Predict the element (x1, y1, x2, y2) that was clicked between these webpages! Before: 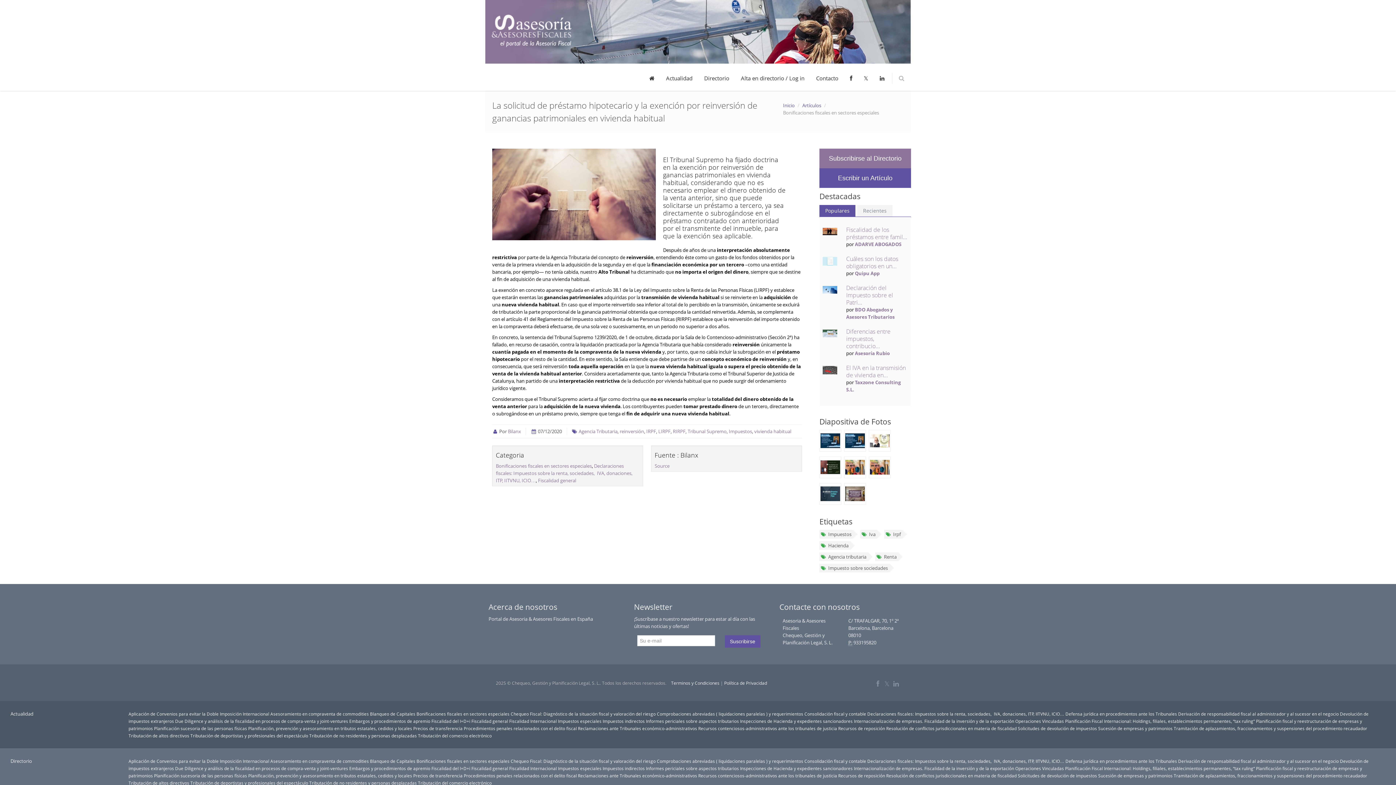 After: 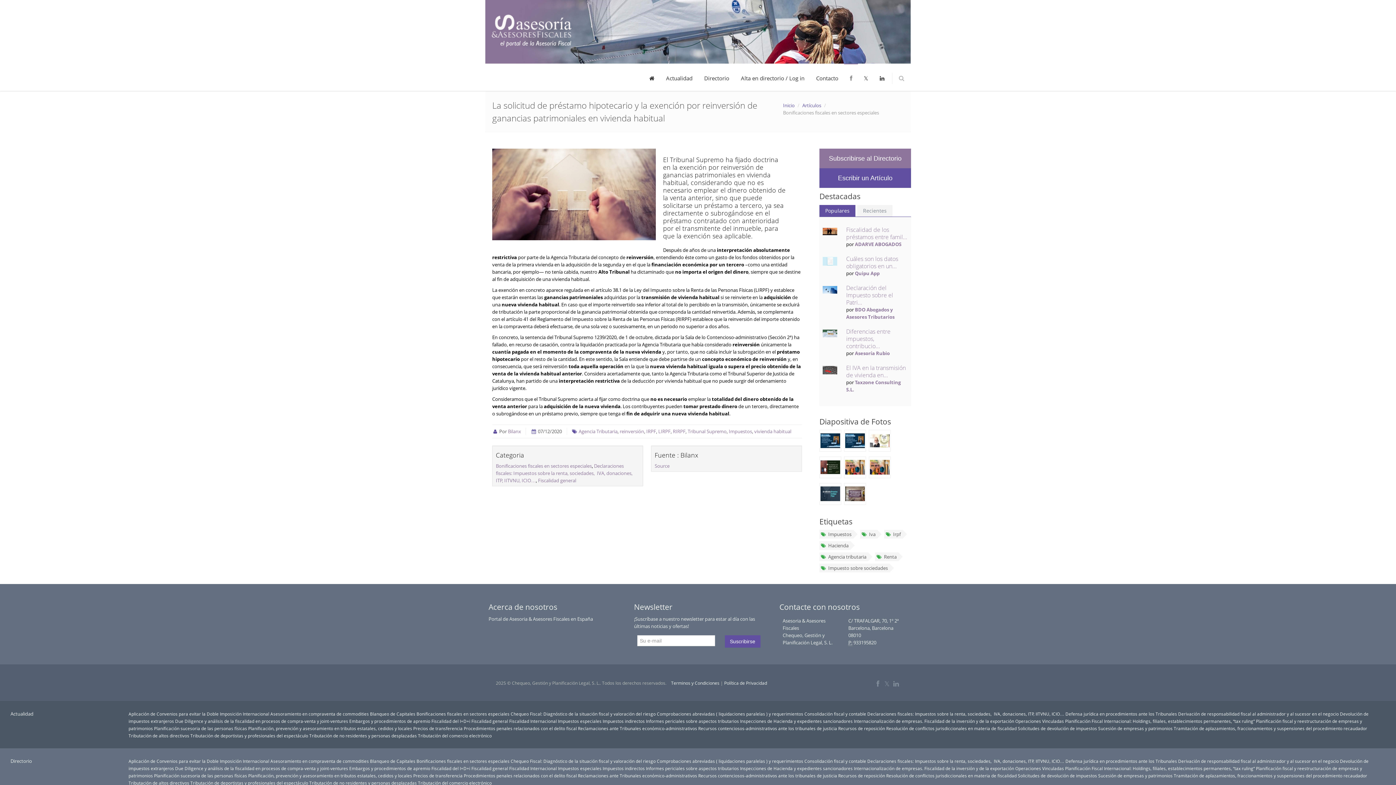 Action: bbox: (844, 63, 858, 90)